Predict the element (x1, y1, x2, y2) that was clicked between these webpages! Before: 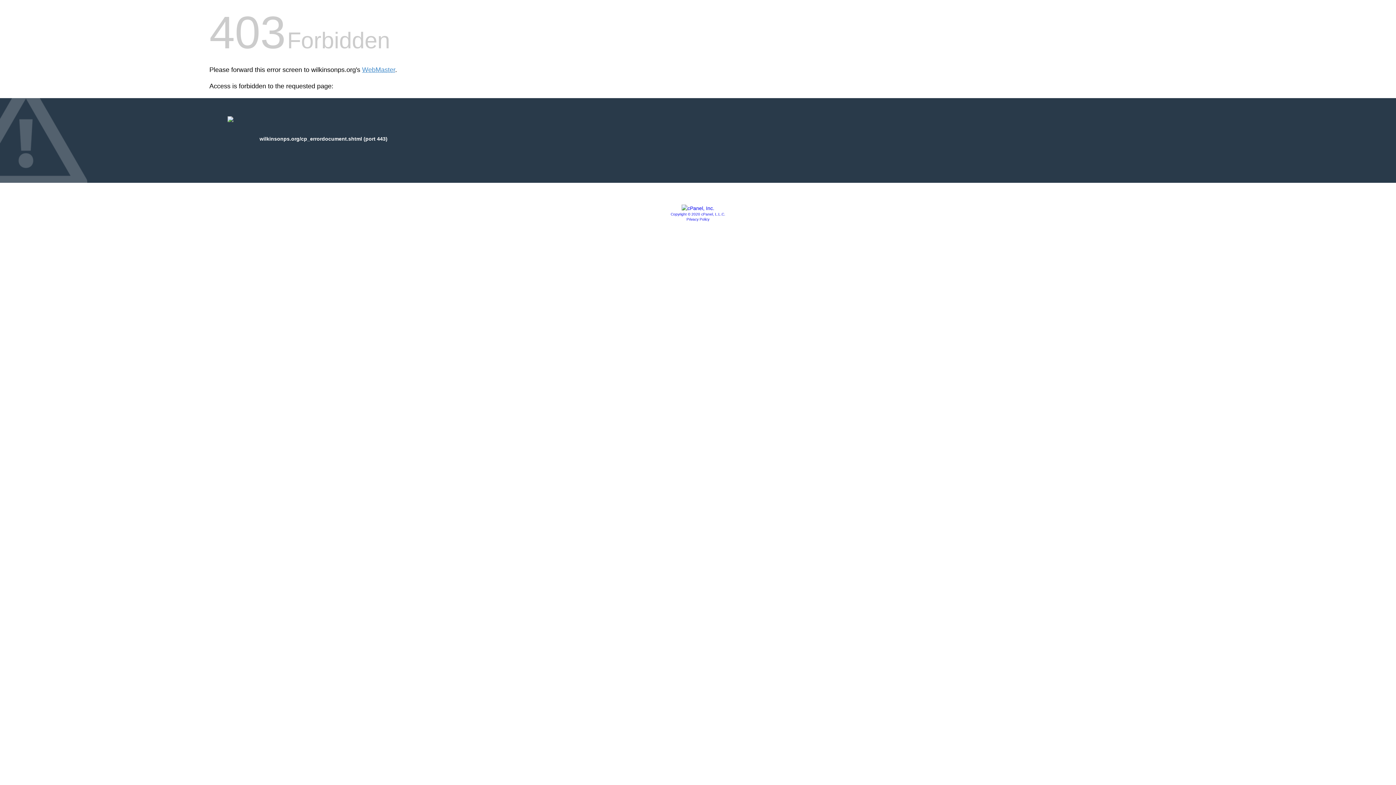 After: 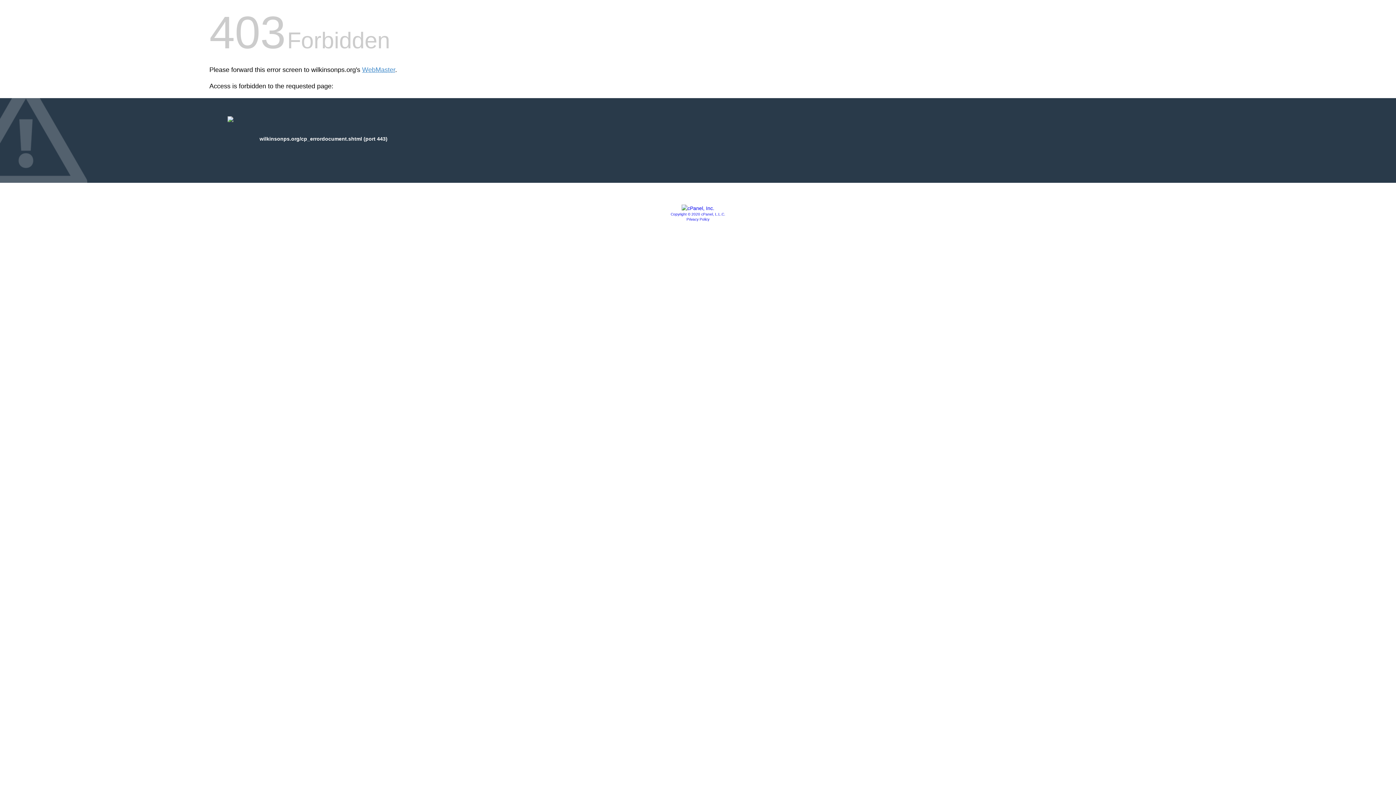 Action: bbox: (670, 212, 725, 216) label: Copyright © 2020 cPanel, L.L.C.